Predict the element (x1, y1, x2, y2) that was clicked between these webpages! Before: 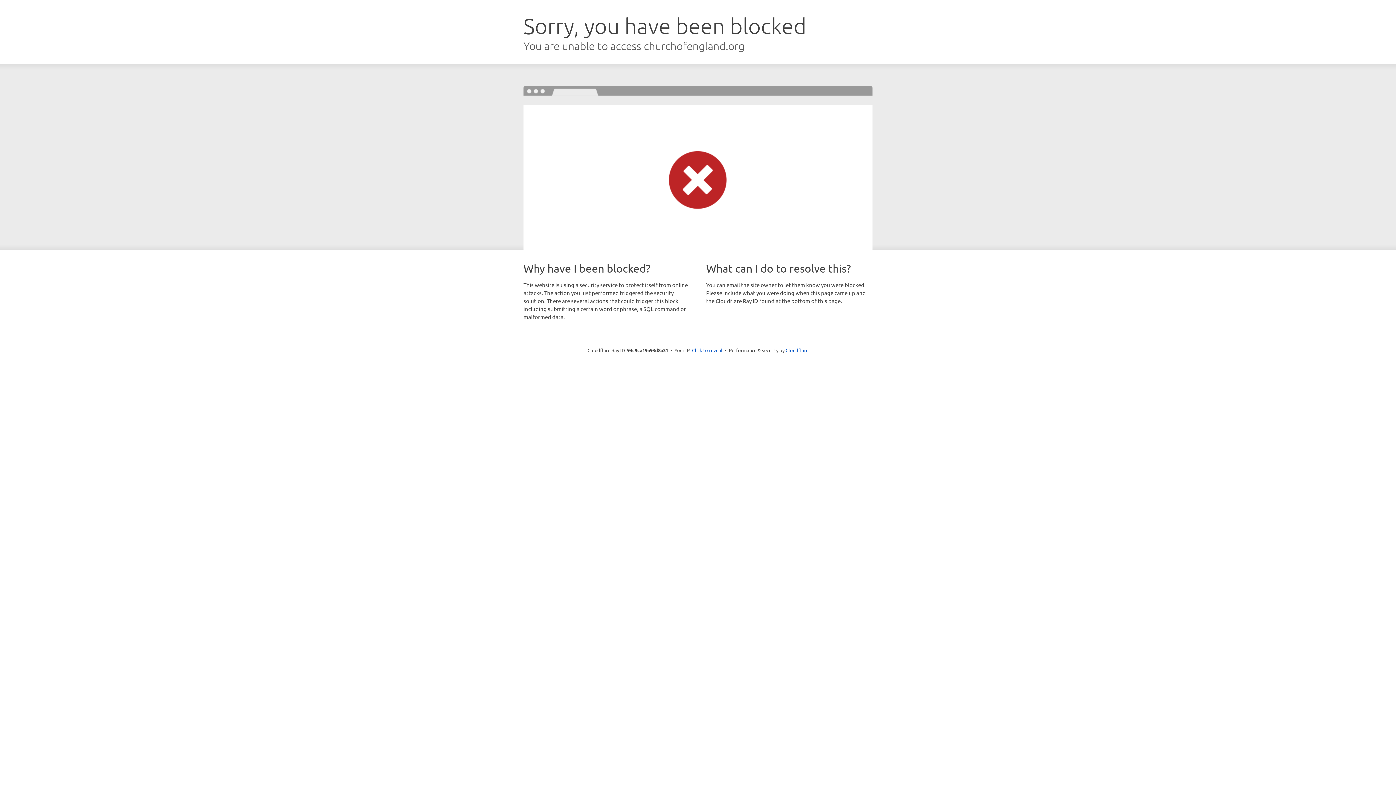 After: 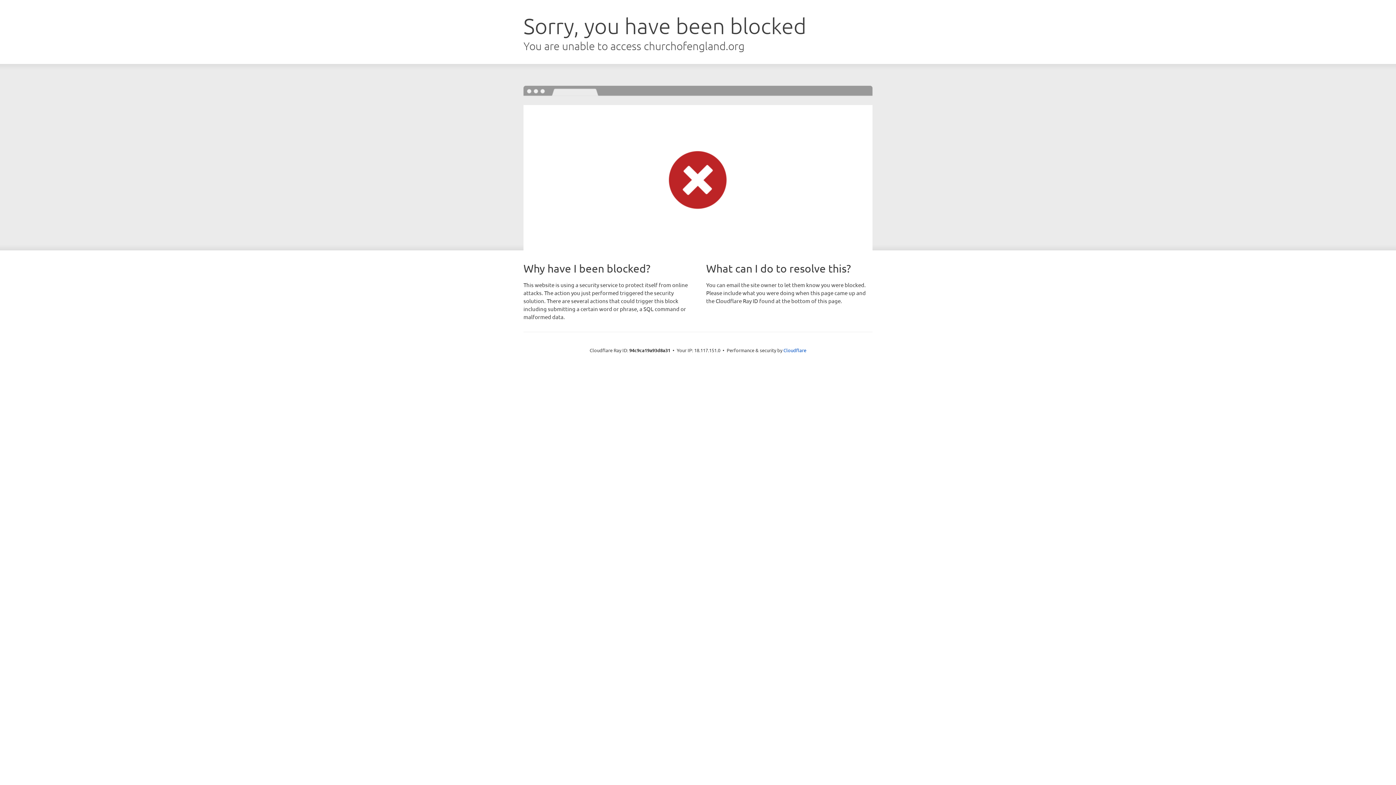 Action: bbox: (692, 346, 722, 353) label: Click to reveal